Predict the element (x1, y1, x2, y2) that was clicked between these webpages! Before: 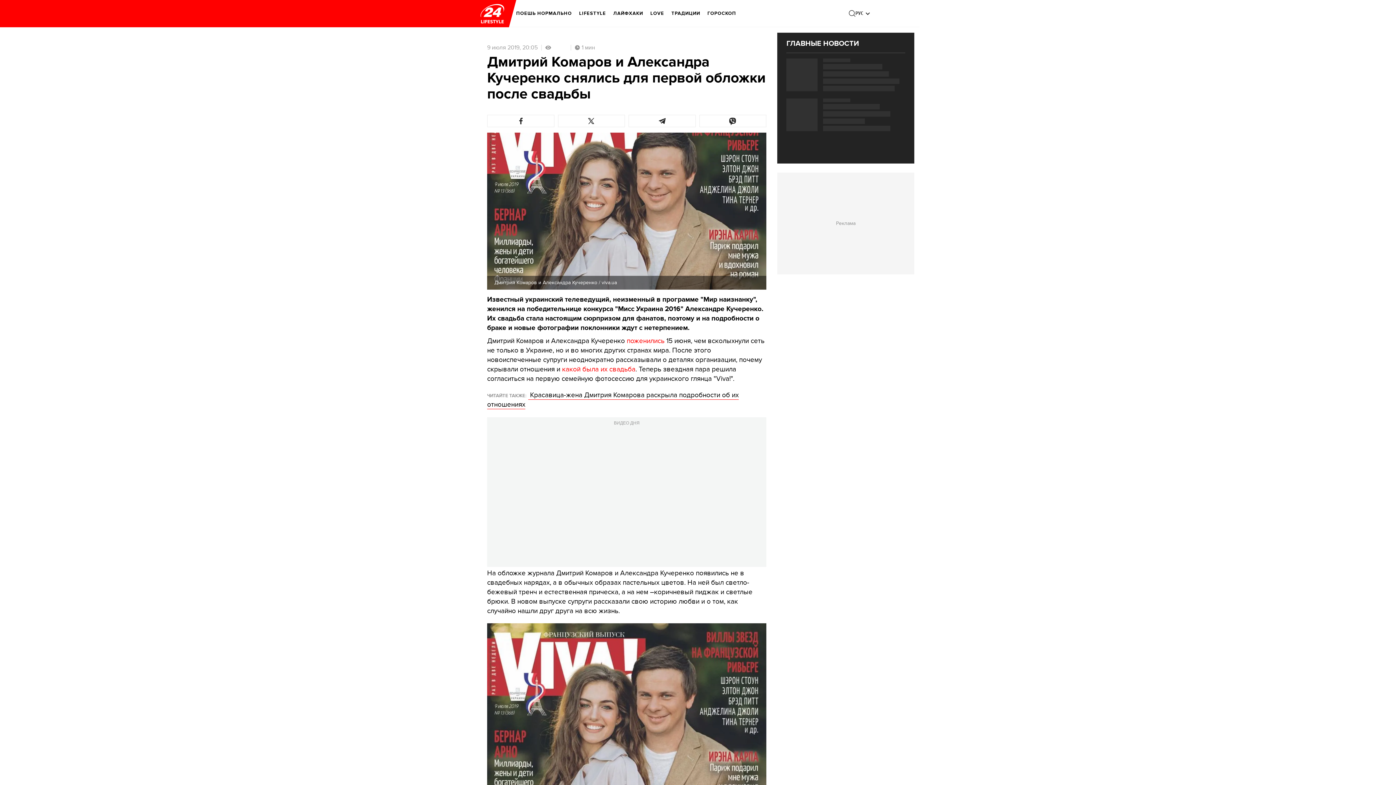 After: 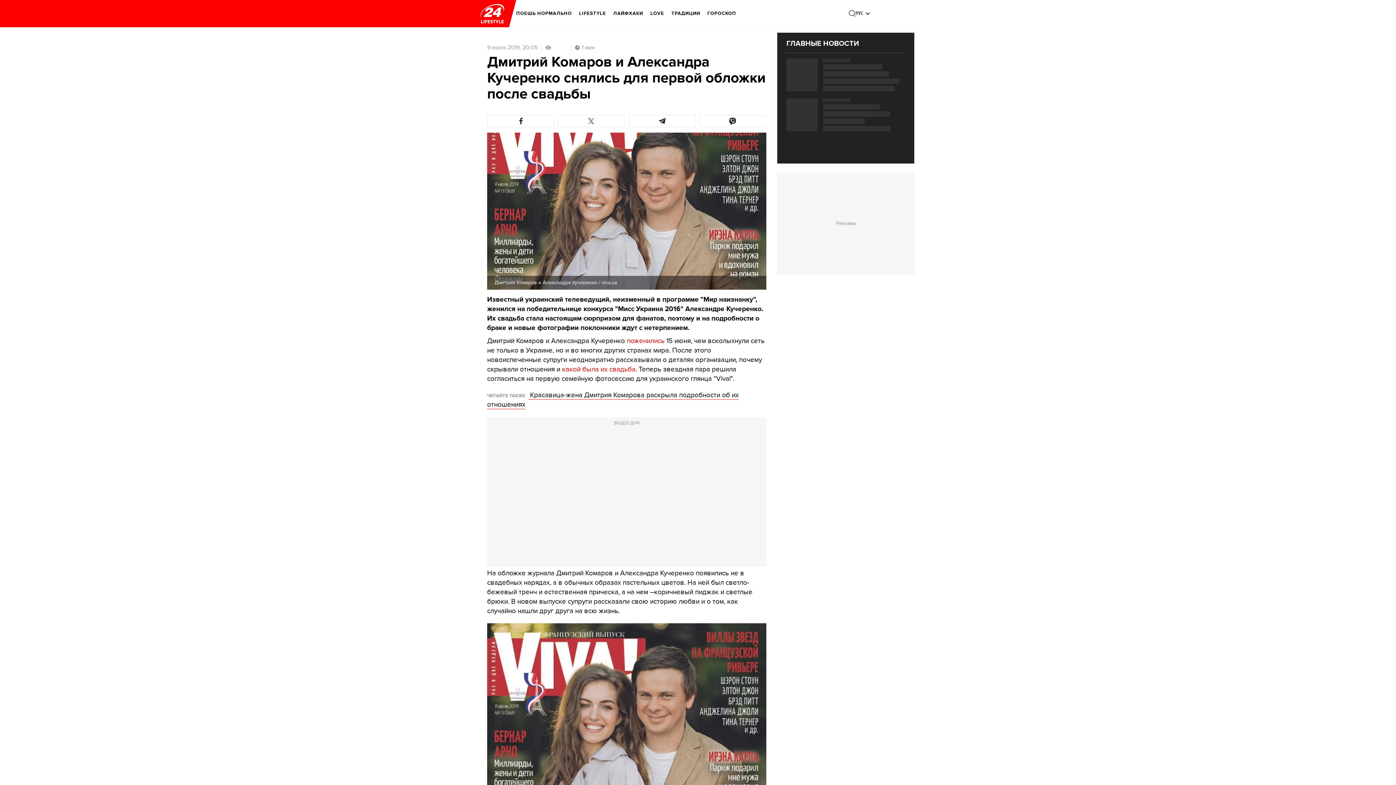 Action: bbox: (558, 114, 625, 127)